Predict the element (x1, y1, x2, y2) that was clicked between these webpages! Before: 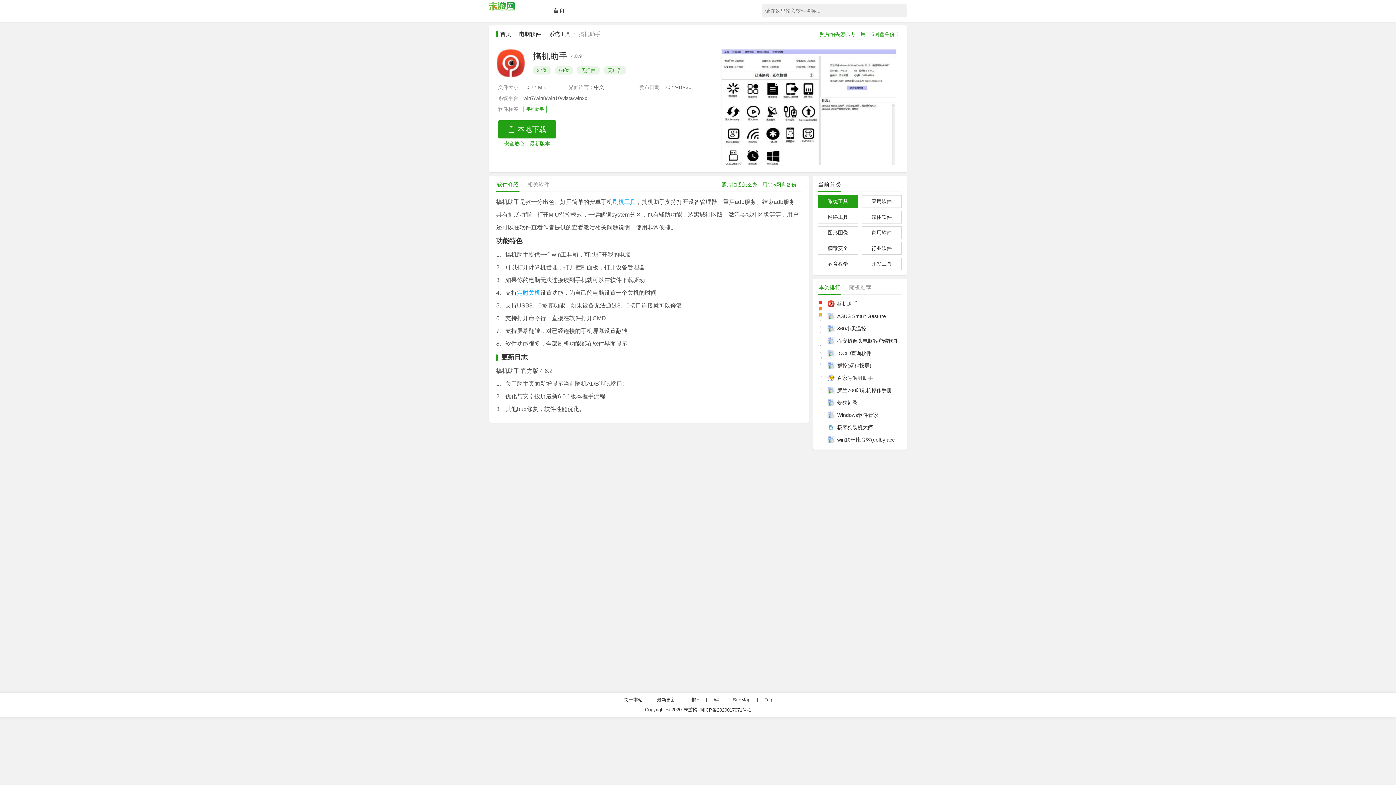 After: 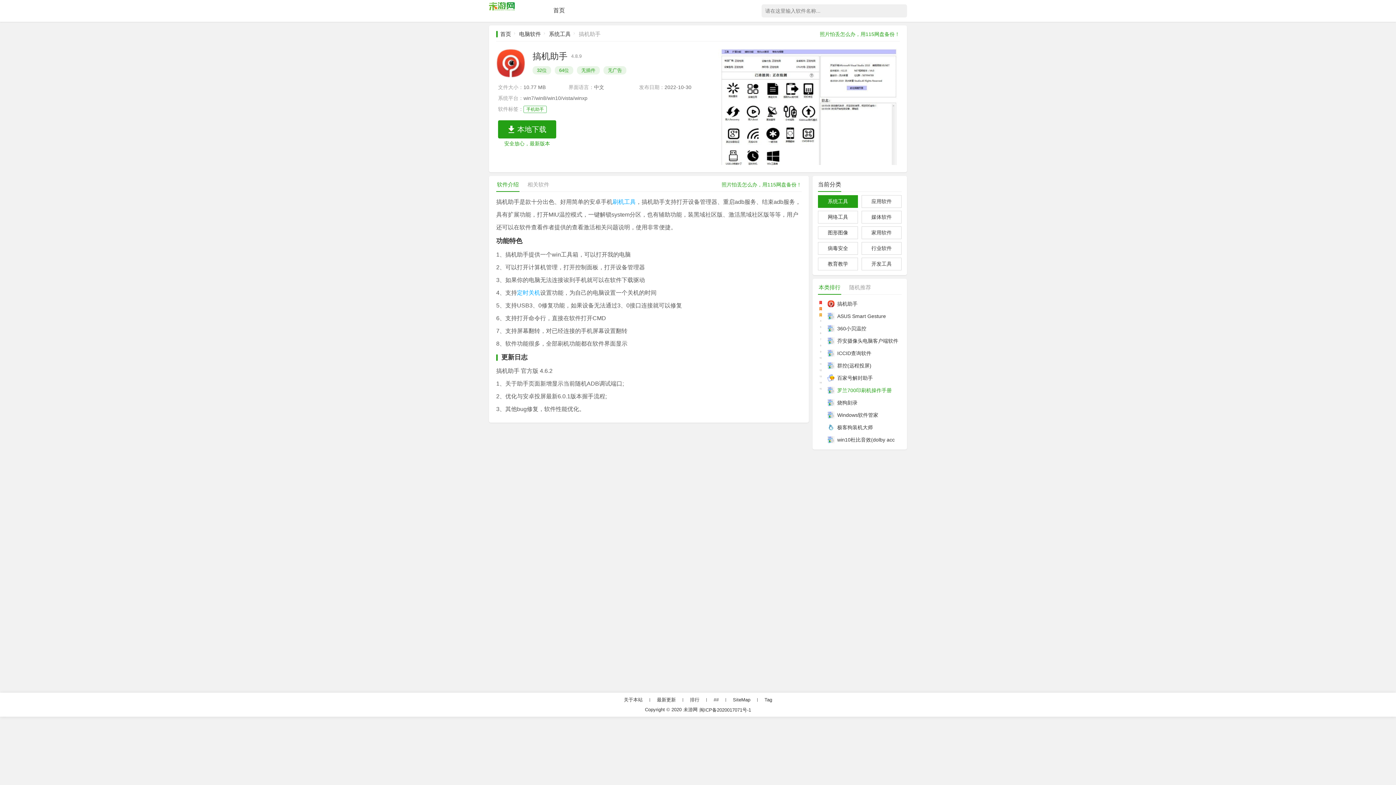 Action: label: 罗兰700印刷机操作手册 bbox: (827, 386, 901, 394)